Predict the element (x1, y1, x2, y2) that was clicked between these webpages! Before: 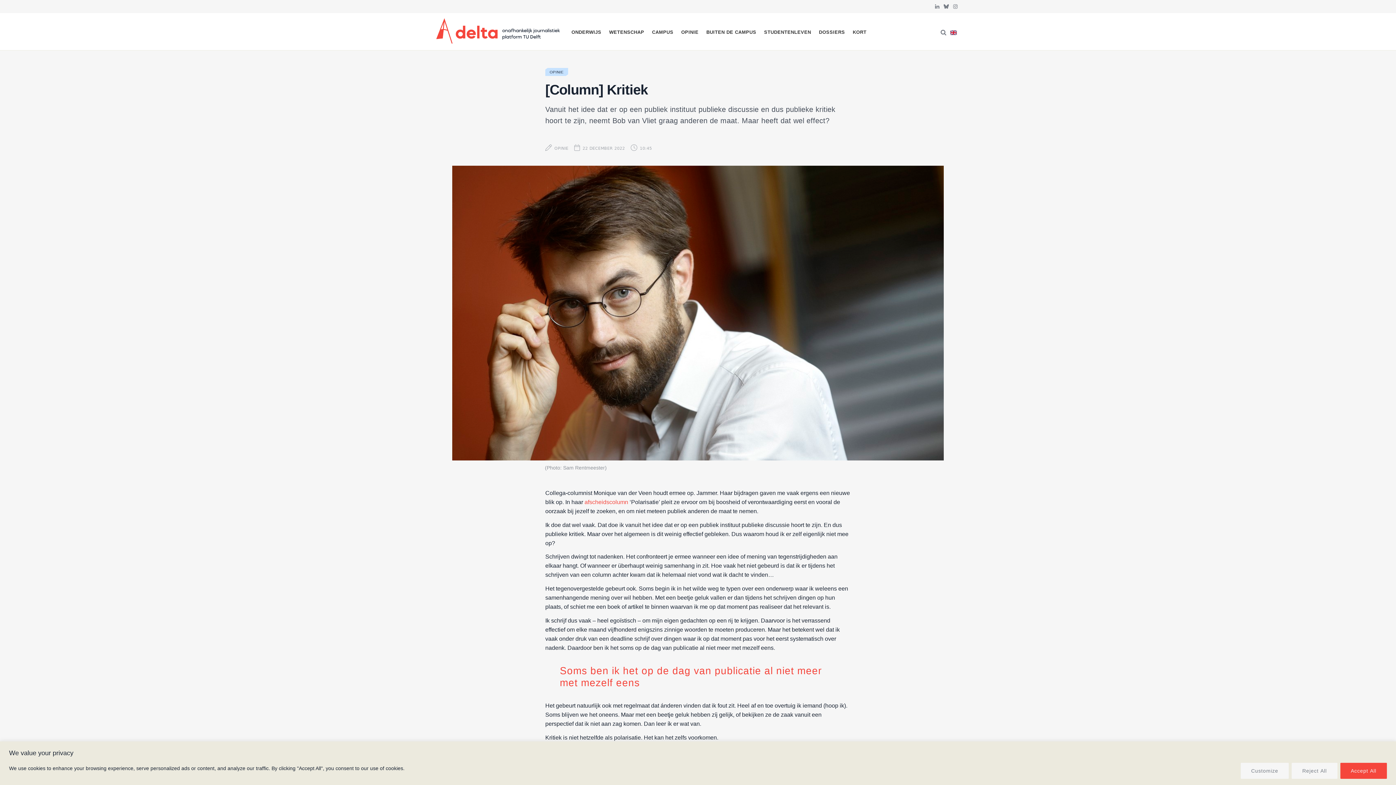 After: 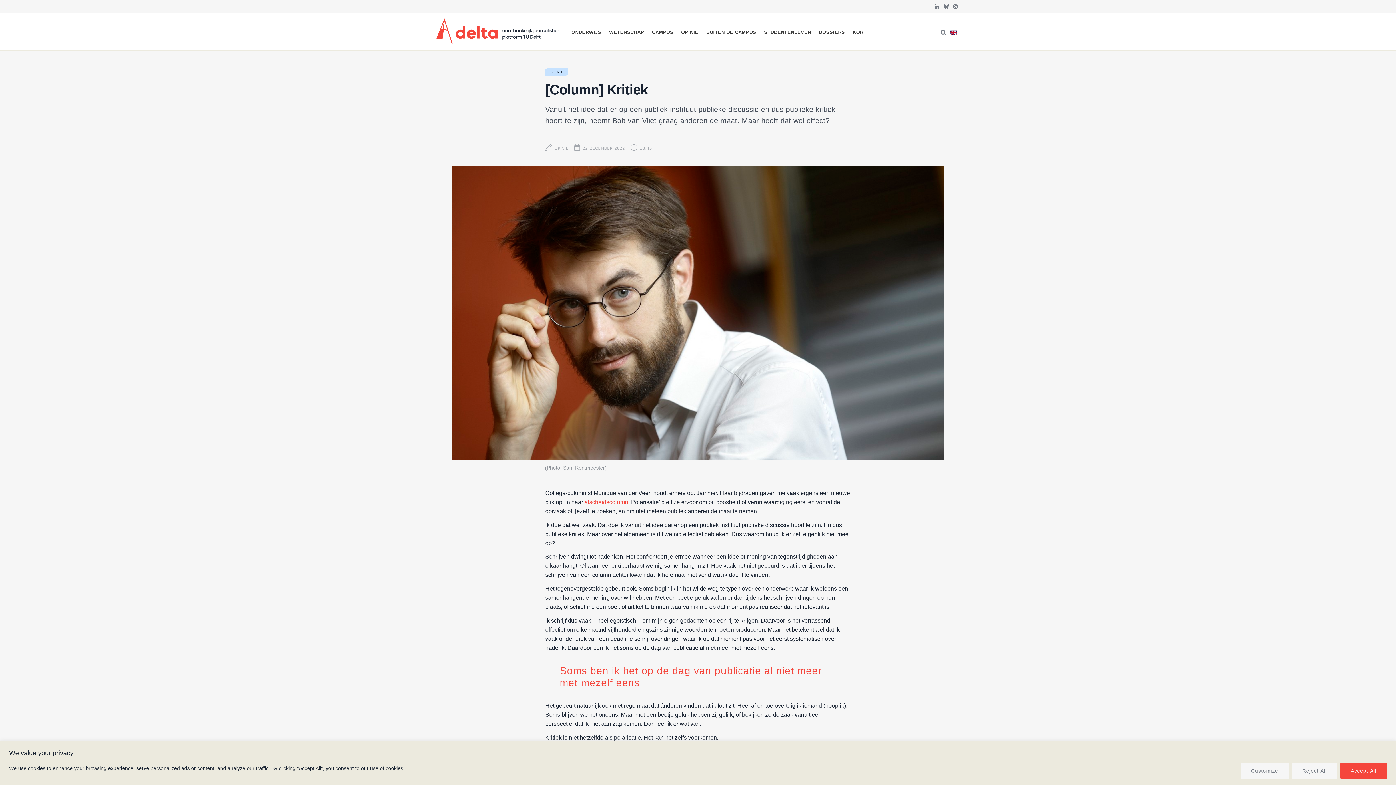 Action: bbox: (455, 527, 471, 542)